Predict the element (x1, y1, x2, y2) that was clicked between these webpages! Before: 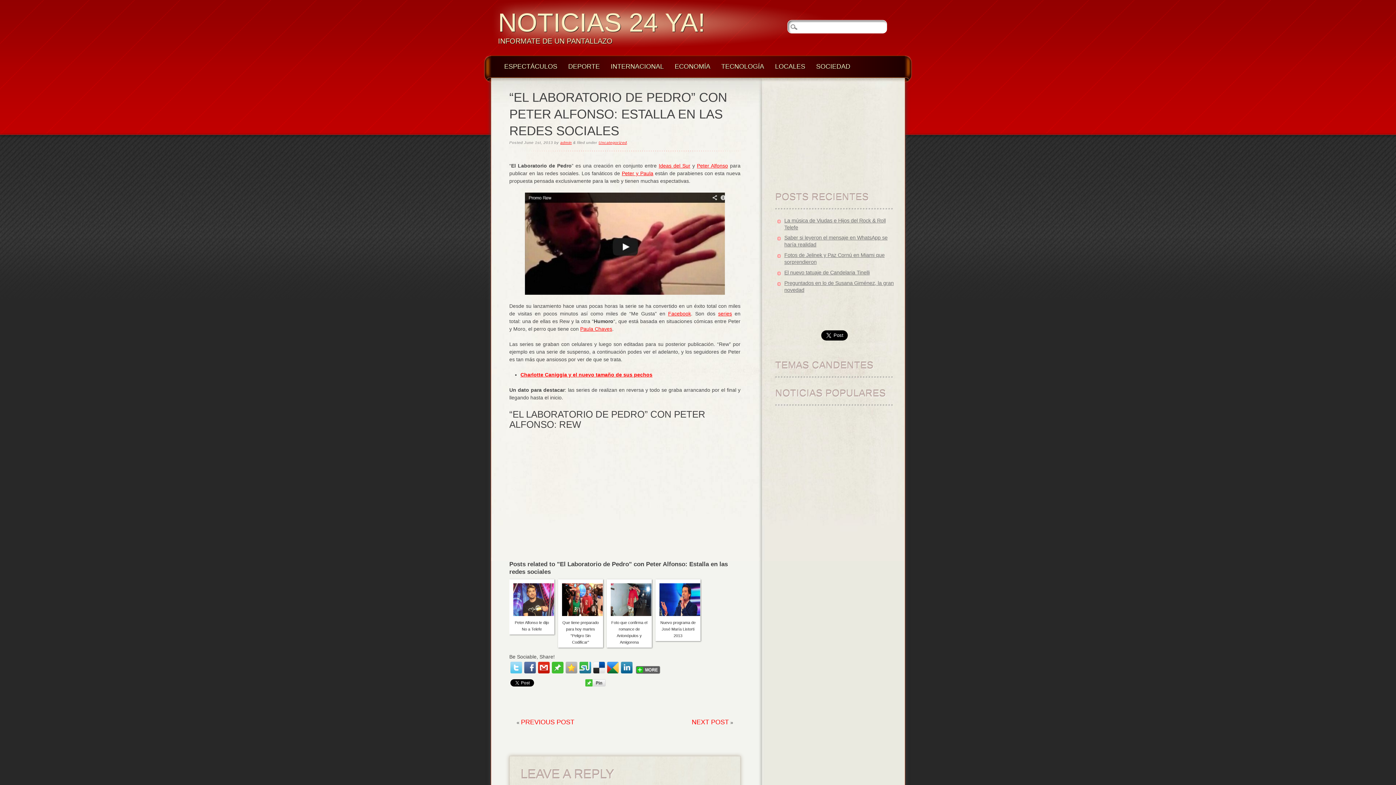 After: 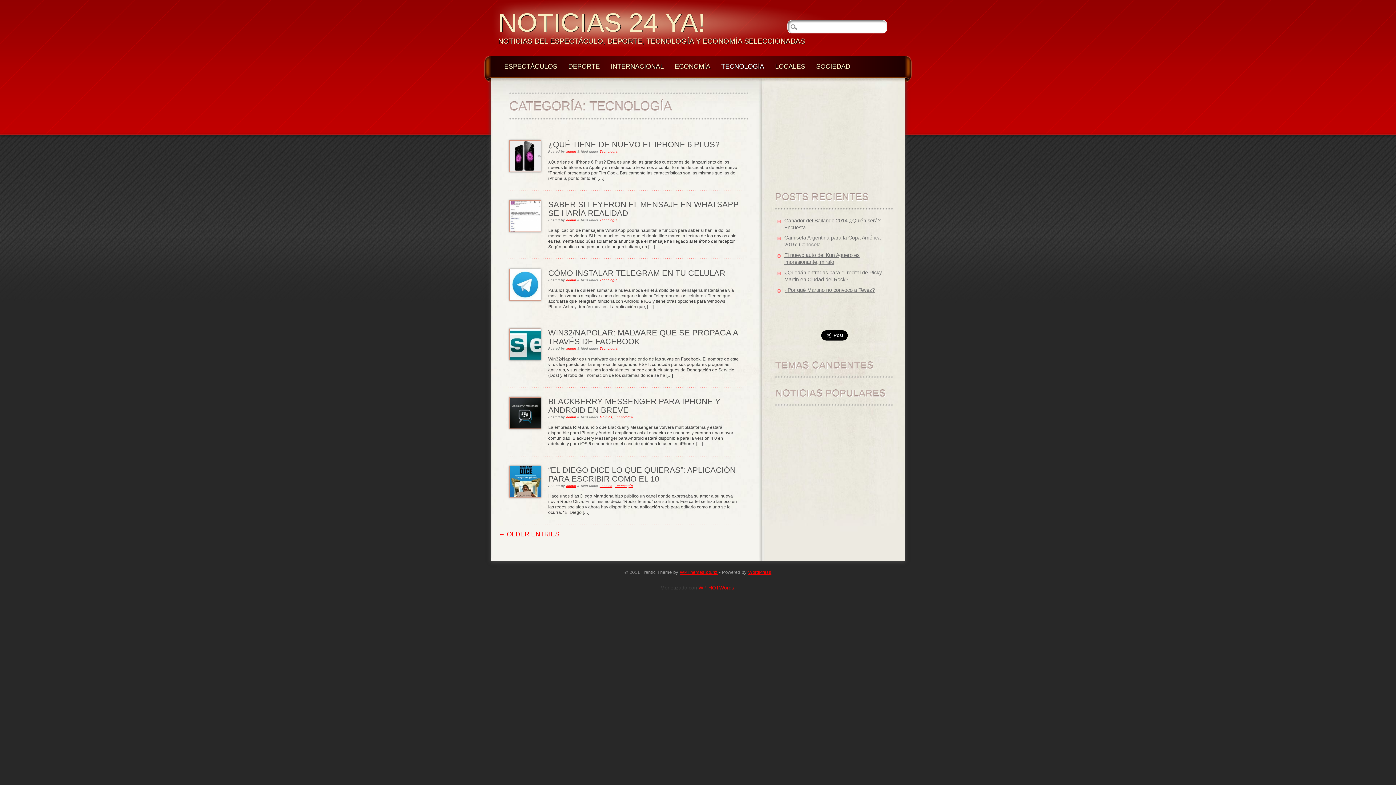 Action: label: TECNOLOGÍA bbox: (716, 55, 769, 77)